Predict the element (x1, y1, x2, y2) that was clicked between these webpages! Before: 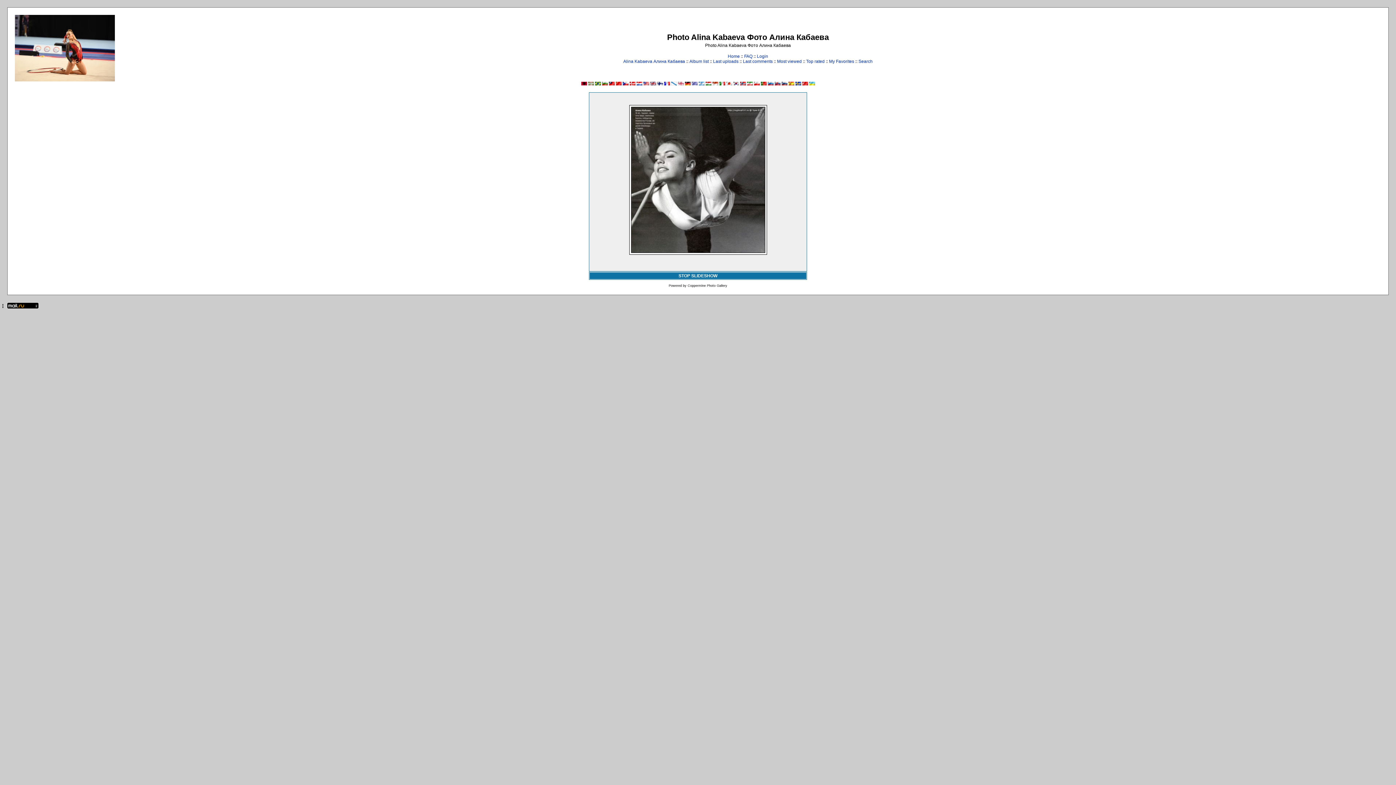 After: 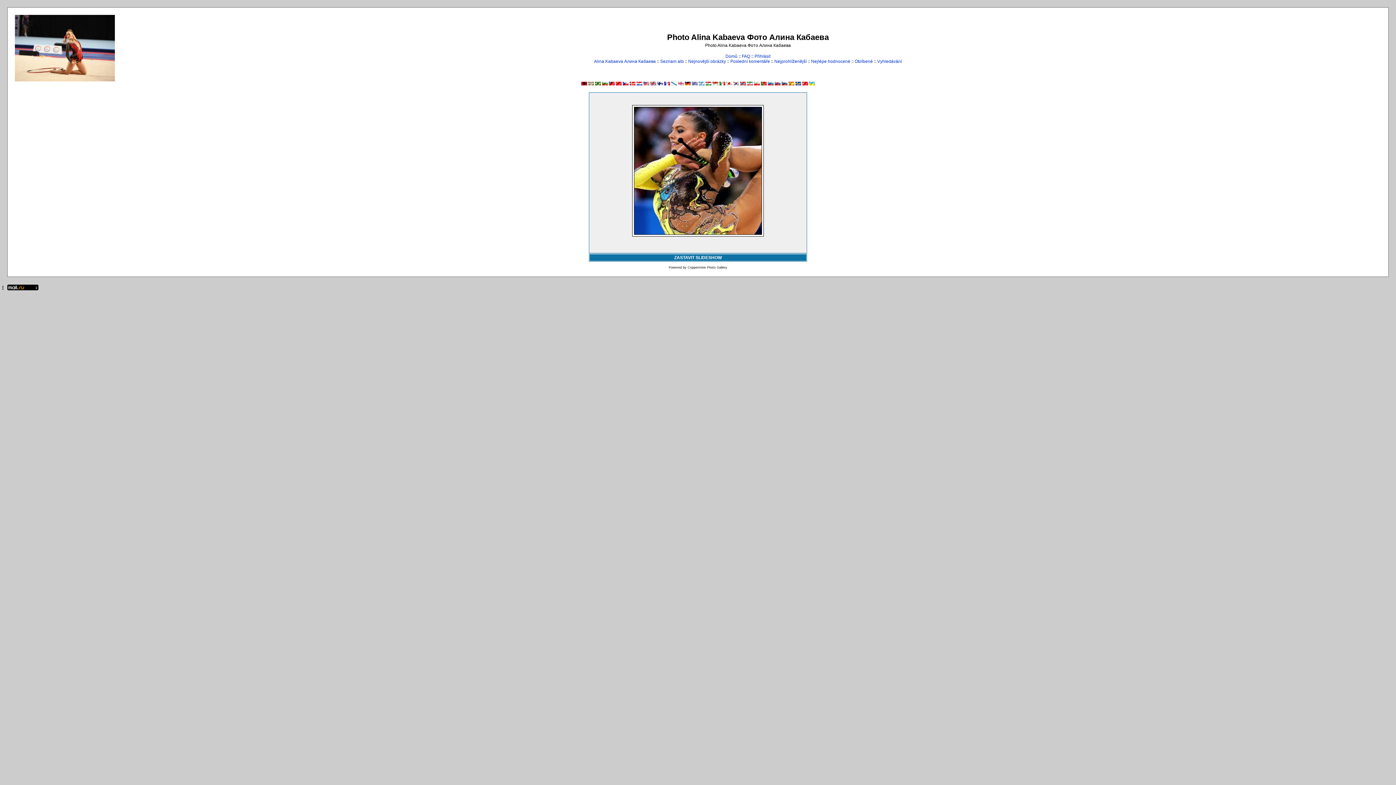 Action: bbox: (622, 81, 628, 86)